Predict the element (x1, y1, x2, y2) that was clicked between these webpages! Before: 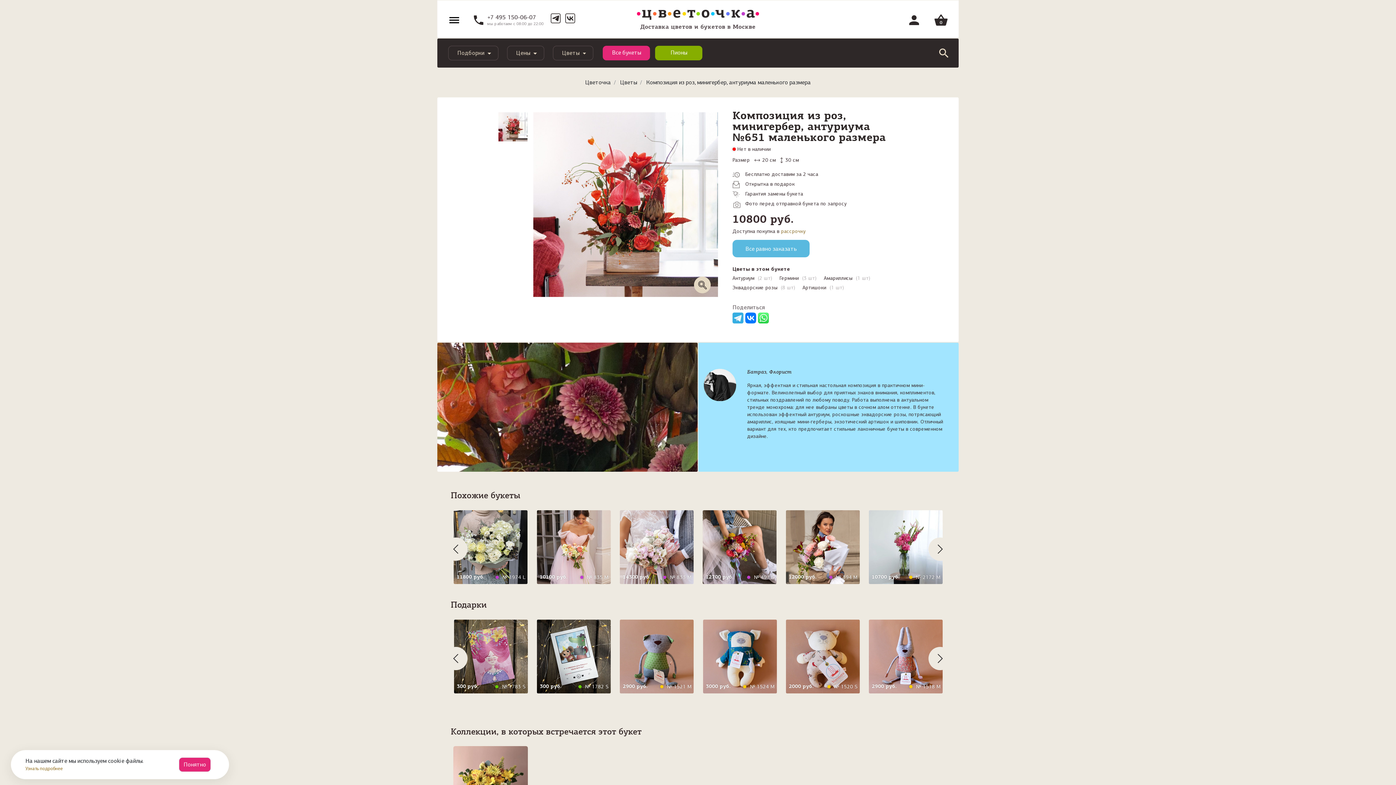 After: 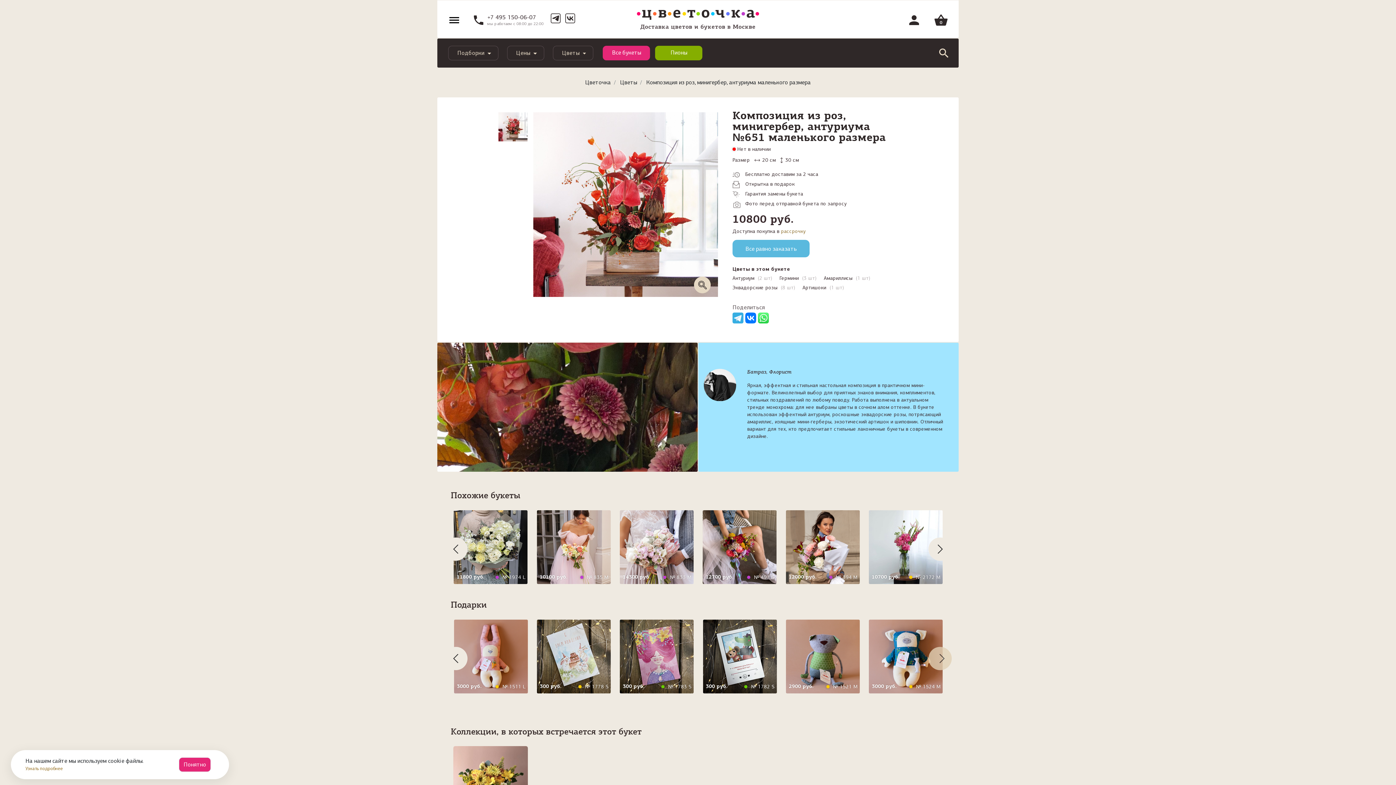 Action: bbox: (928, 635, 952, 682)